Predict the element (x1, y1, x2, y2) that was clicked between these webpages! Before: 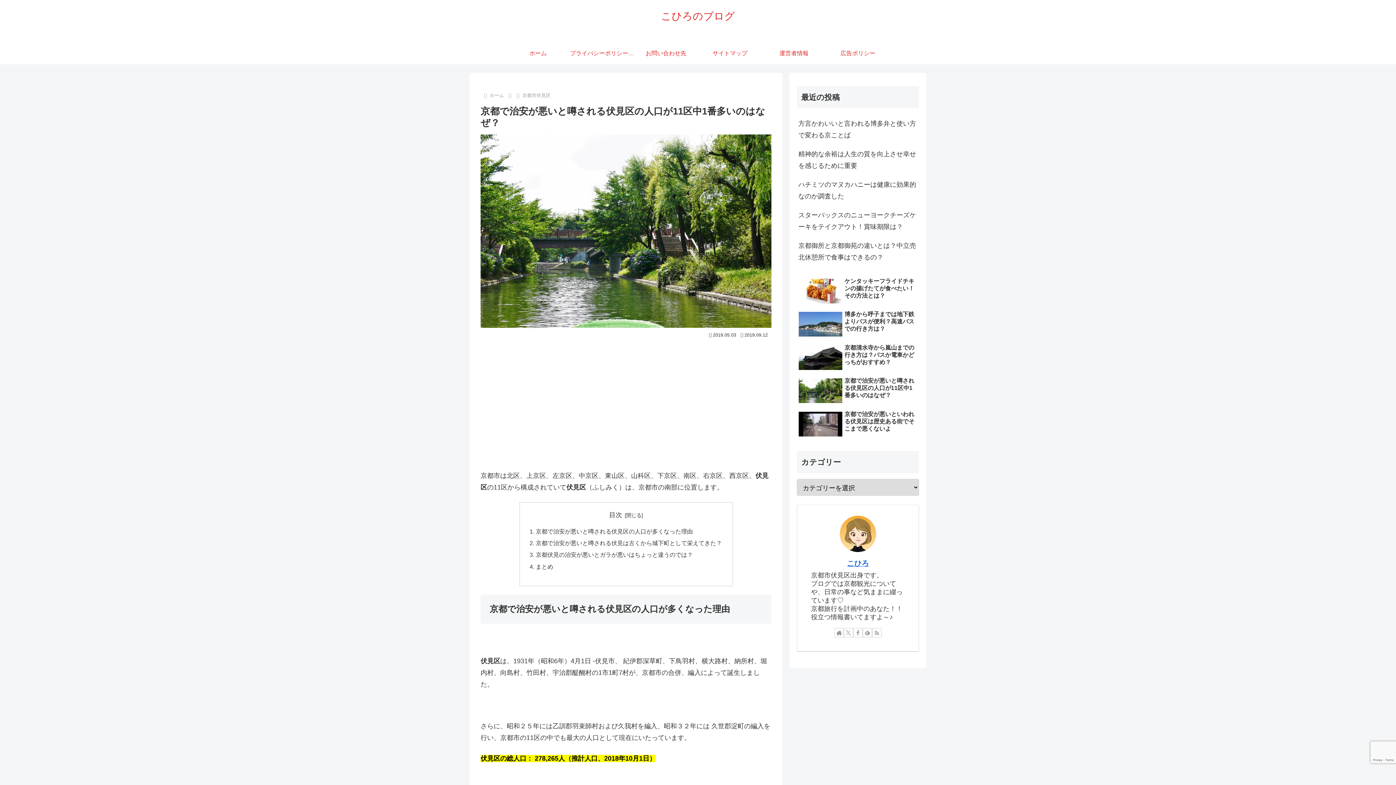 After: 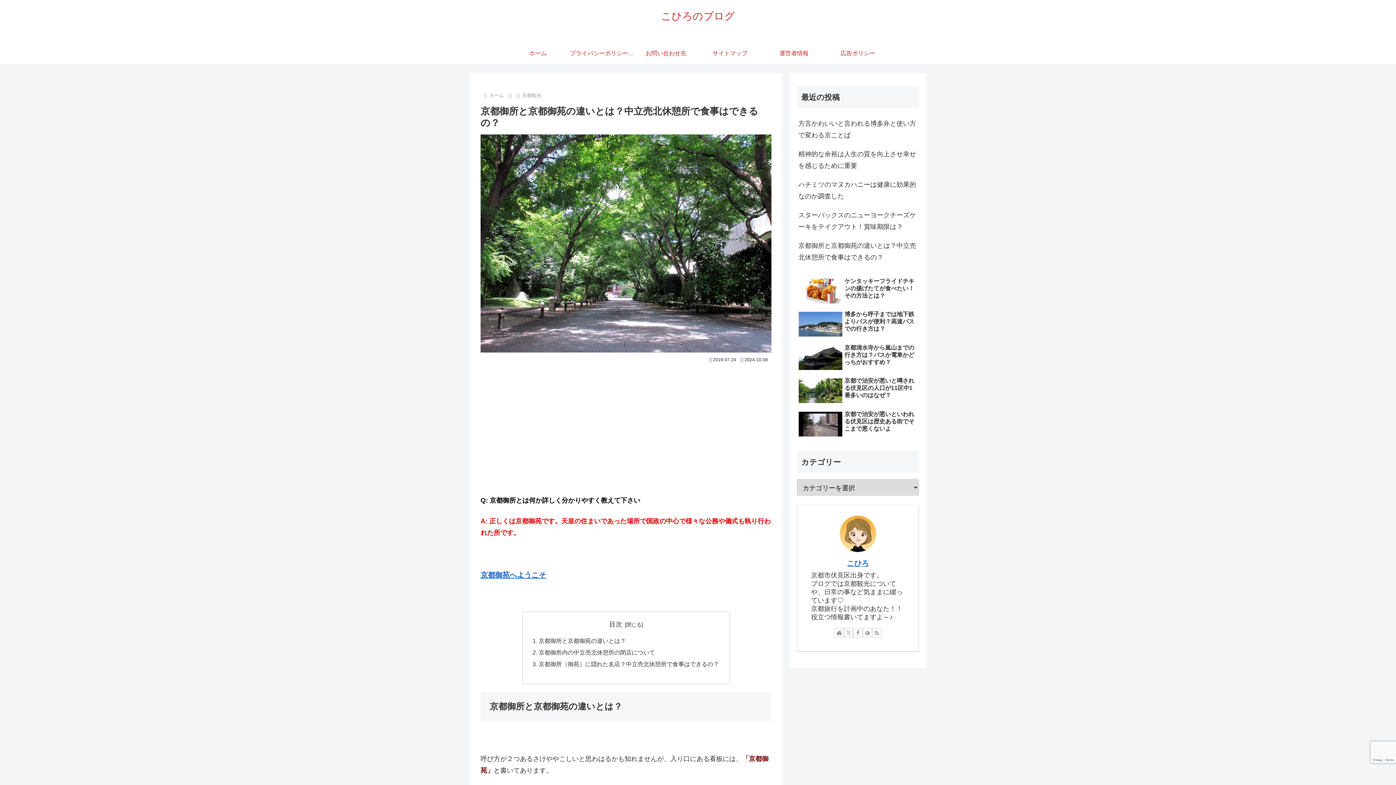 Action: label: 京都御所と京都御苑の違いとは？中立売北休憩所で食事はできるの？ bbox: (797, 236, 919, 266)